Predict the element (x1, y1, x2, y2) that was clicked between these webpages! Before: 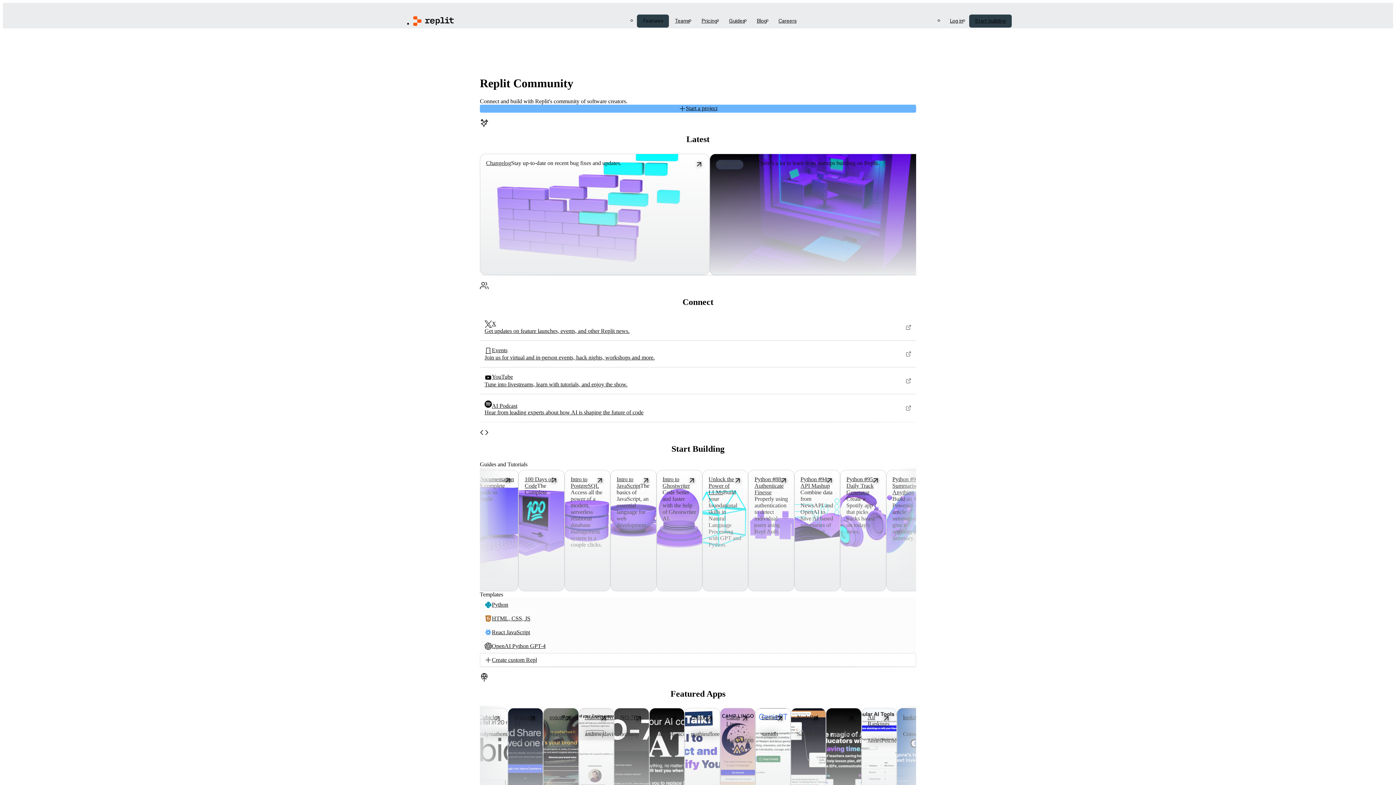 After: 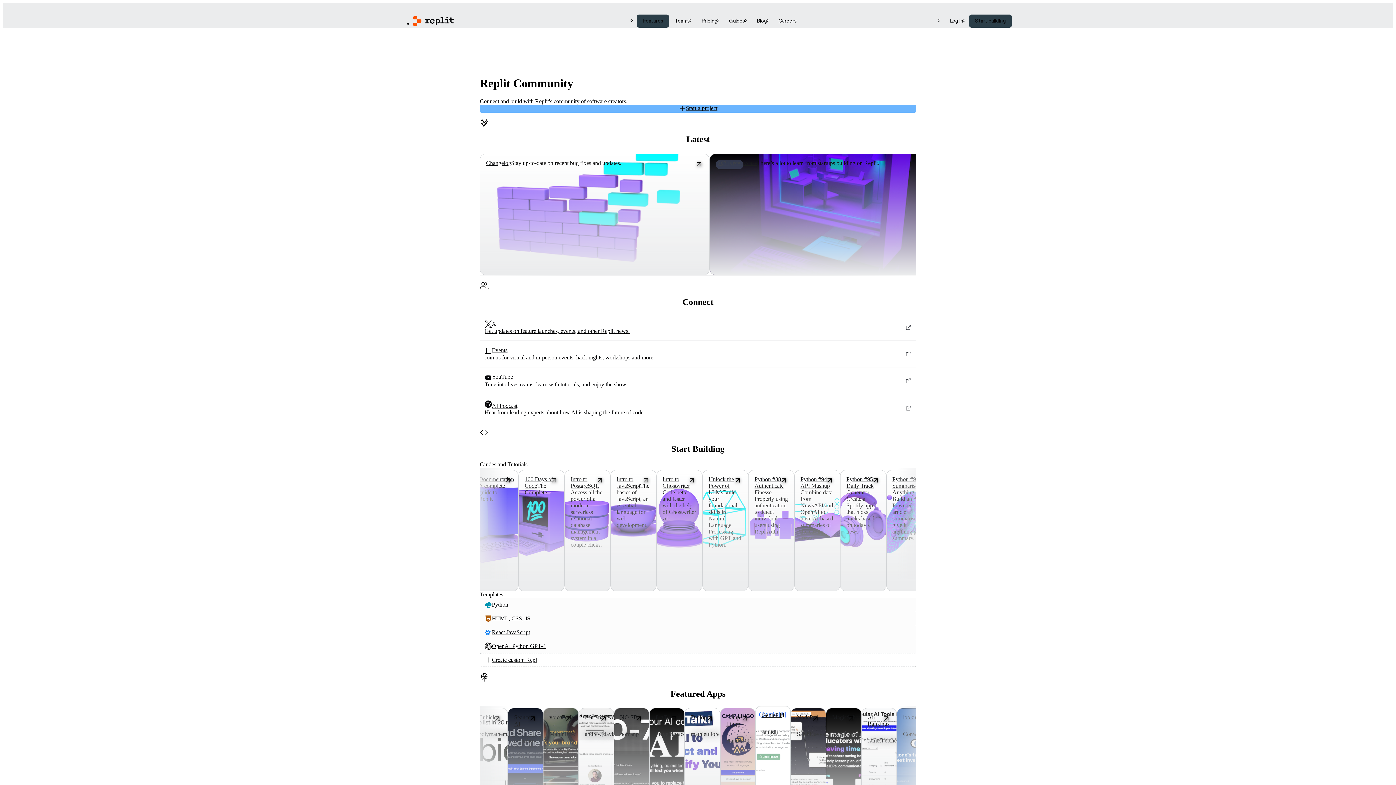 Action: bbox: (761, 714, 782, 720) label: GeniePT